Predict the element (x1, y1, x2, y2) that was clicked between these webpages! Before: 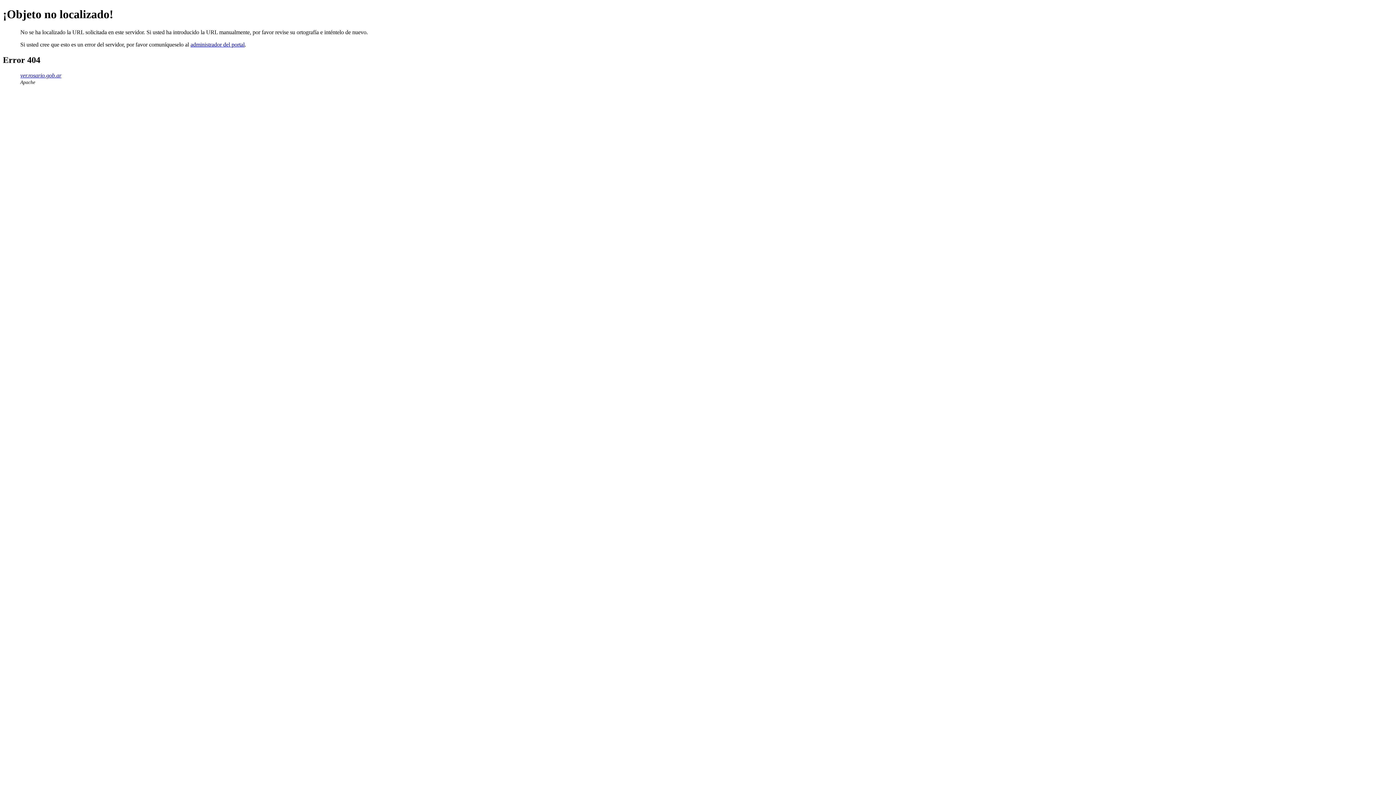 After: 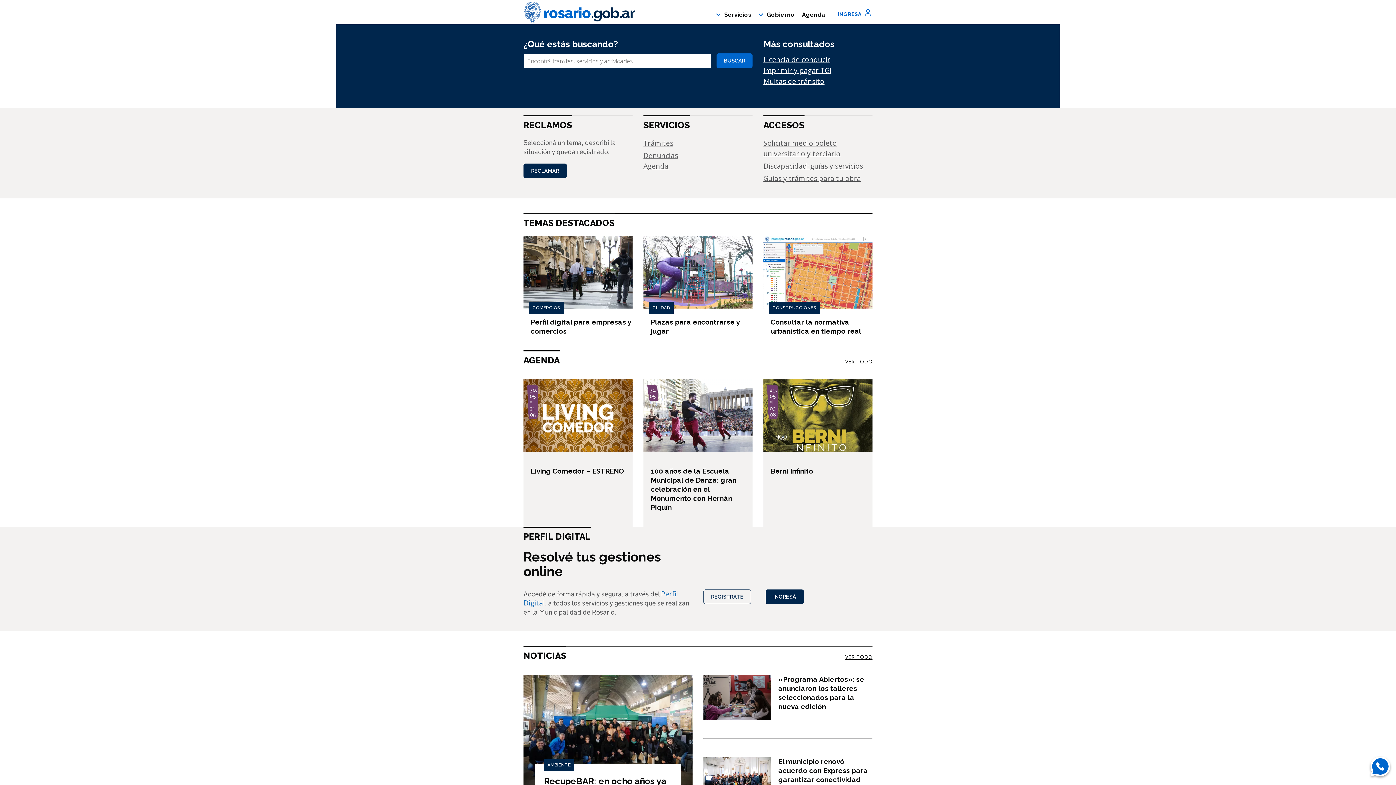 Action: label: ver.rosario.gob.ar bbox: (20, 72, 61, 78)